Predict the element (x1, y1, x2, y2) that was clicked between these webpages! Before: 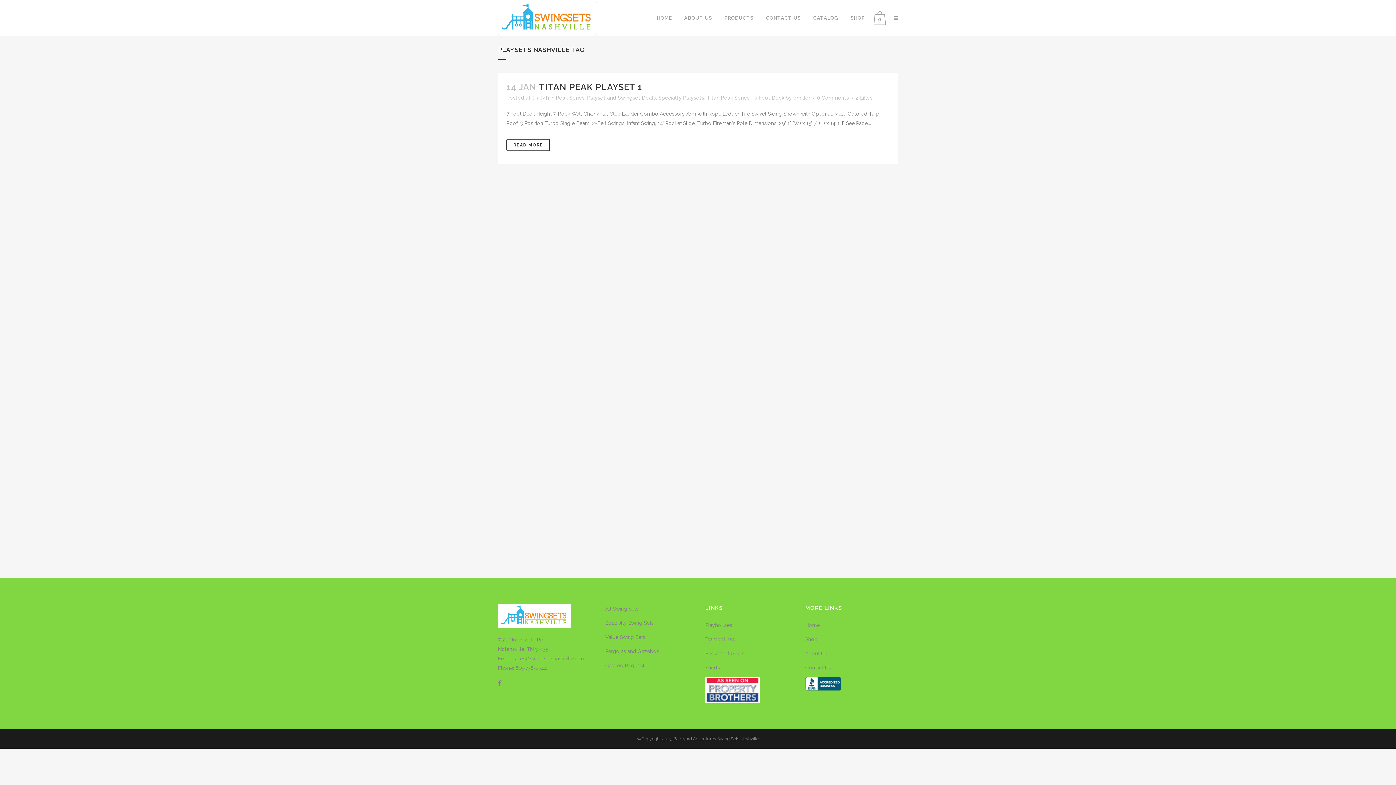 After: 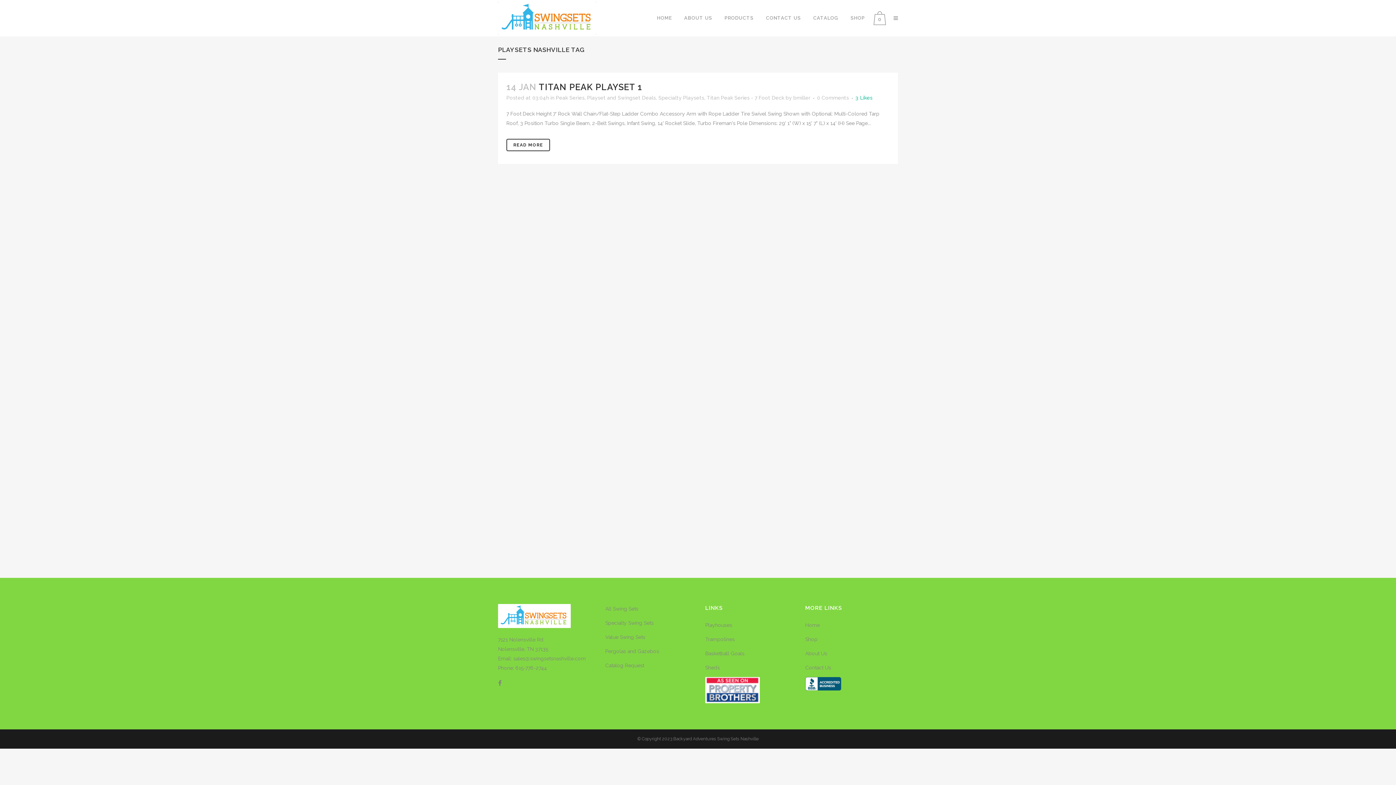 Action: label: 2Likes bbox: (855, 95, 872, 100)